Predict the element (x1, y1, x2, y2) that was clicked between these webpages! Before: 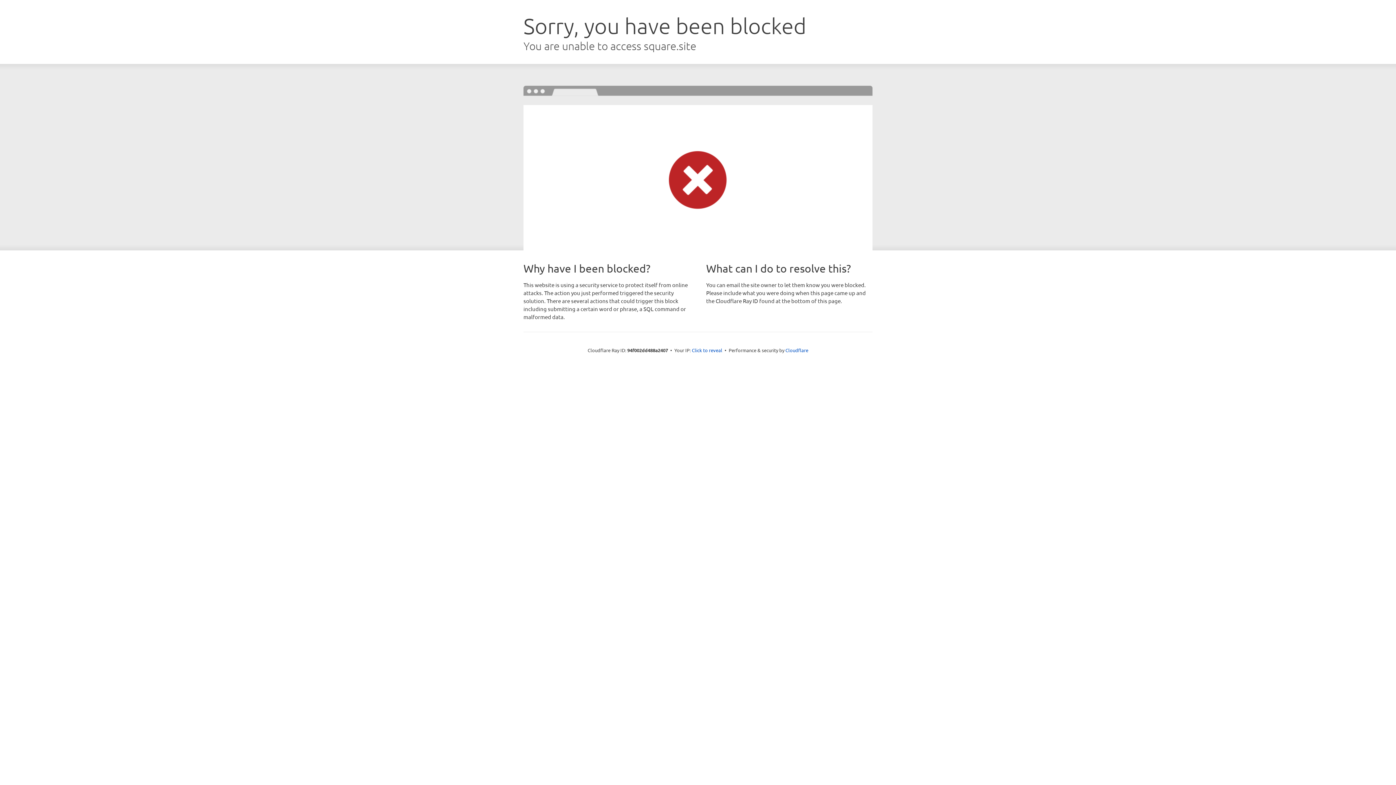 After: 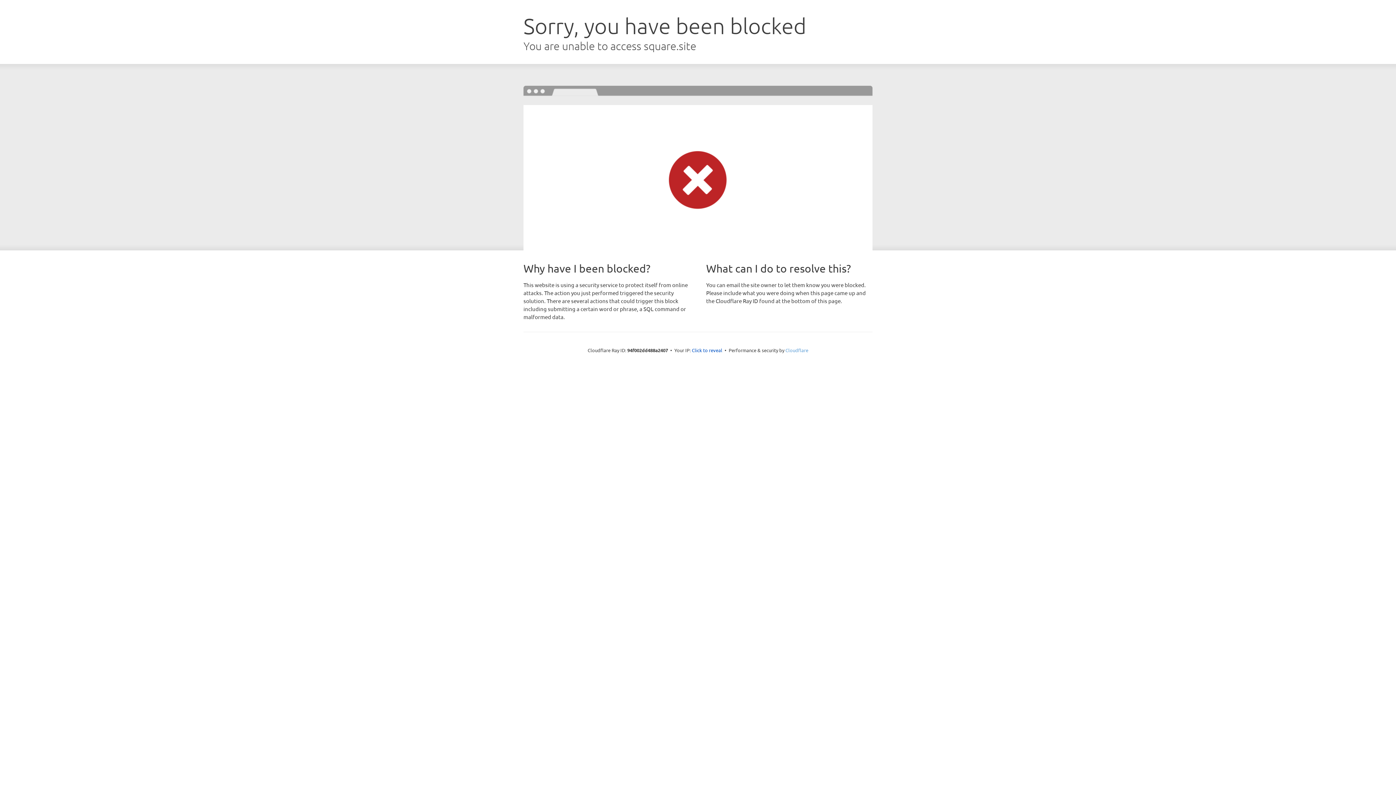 Action: label: Cloudflare bbox: (785, 347, 808, 353)